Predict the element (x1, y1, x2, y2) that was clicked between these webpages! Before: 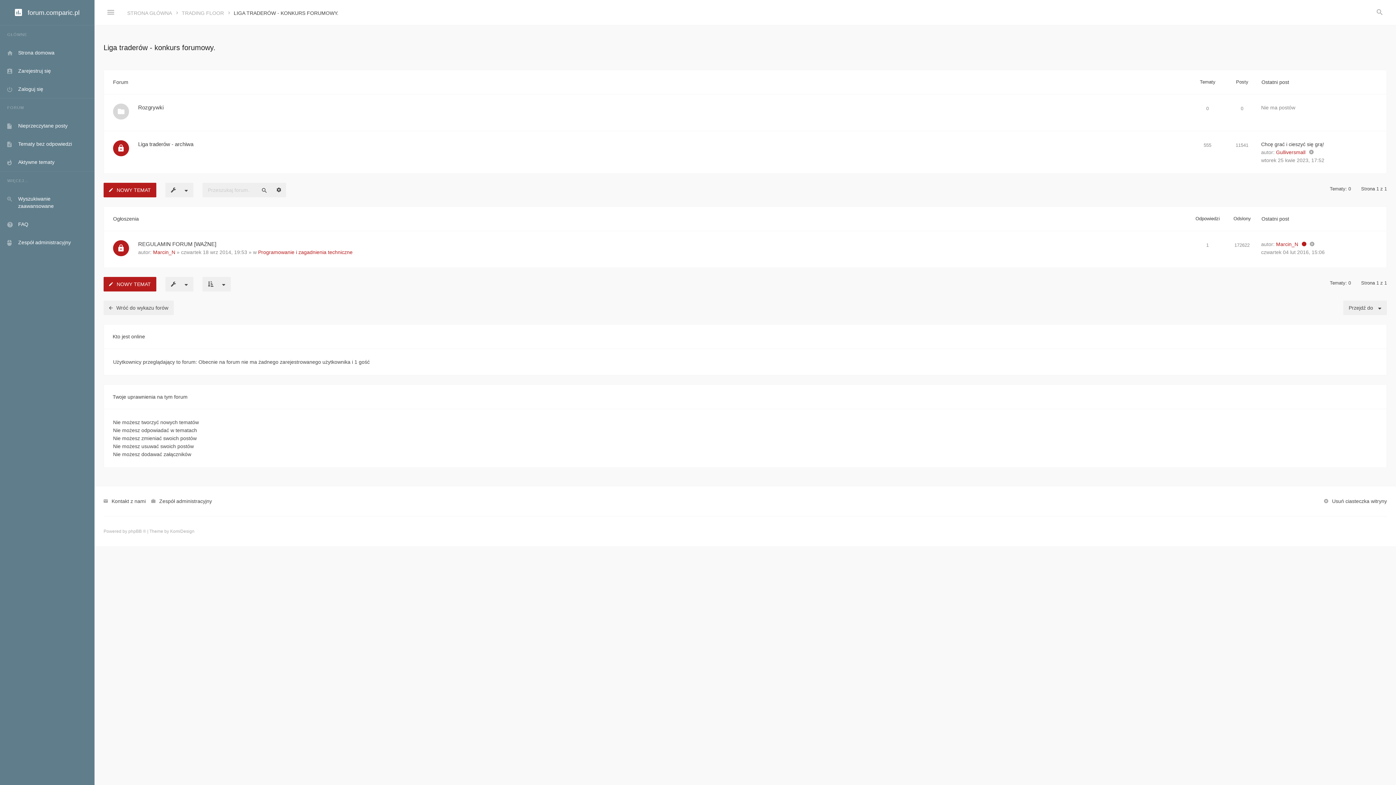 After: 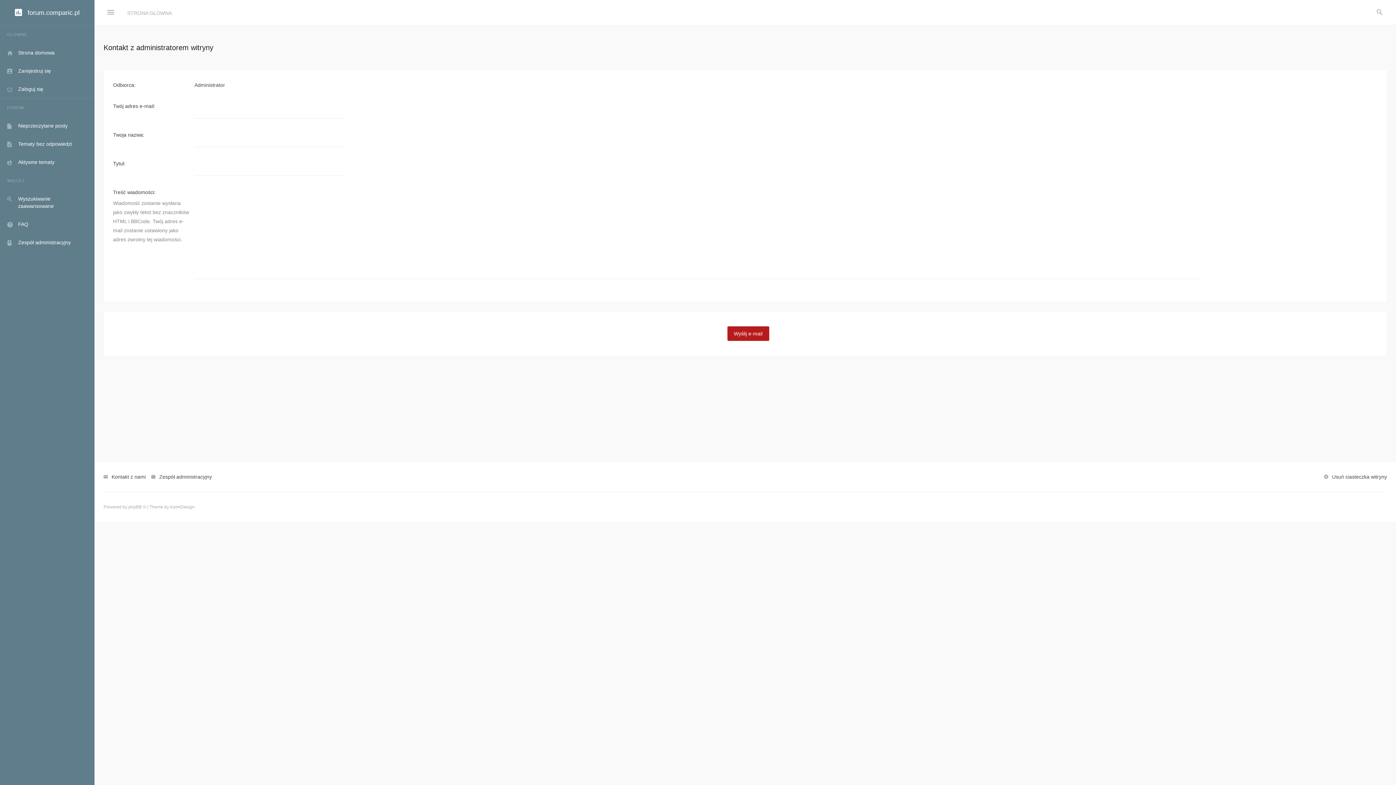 Action: label: Kontakt z nami bbox: (103, 498, 145, 504)